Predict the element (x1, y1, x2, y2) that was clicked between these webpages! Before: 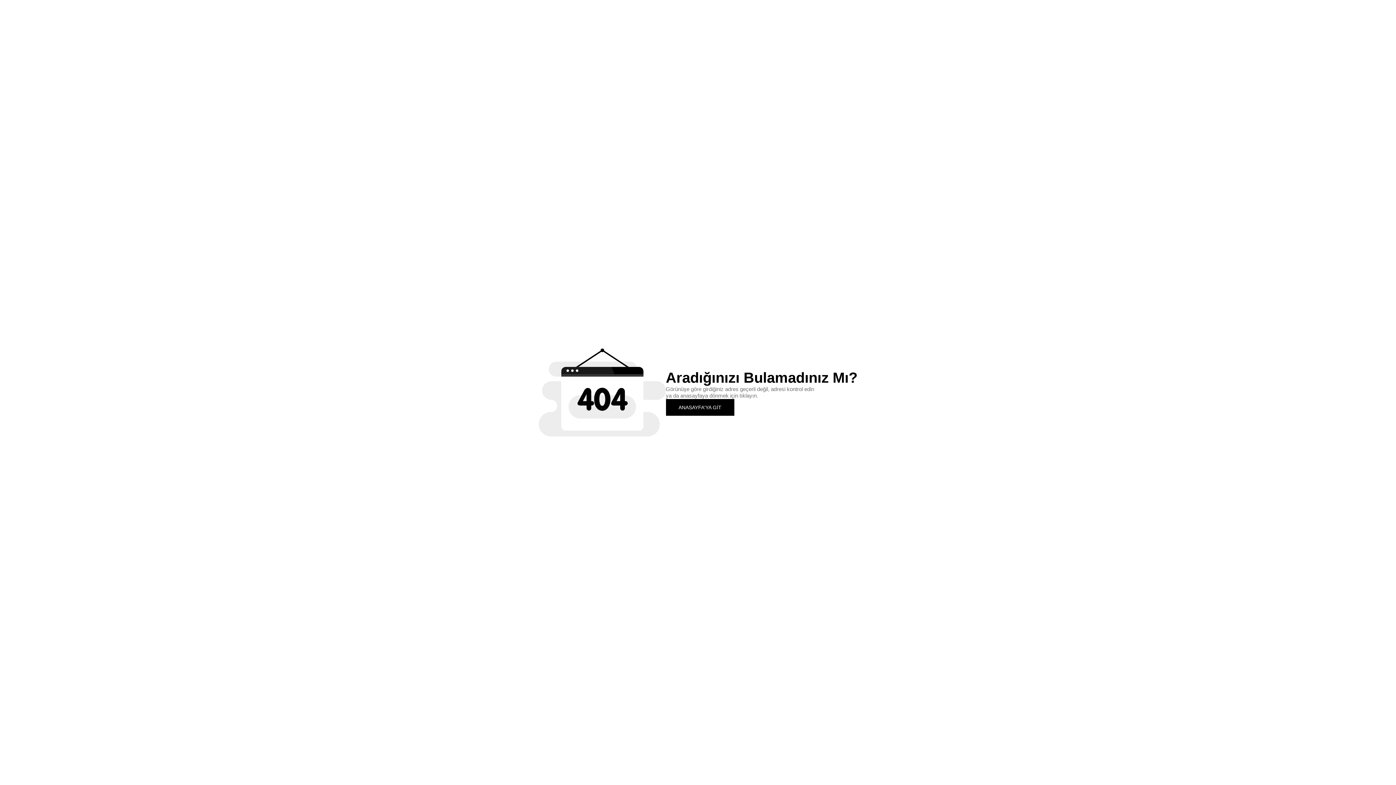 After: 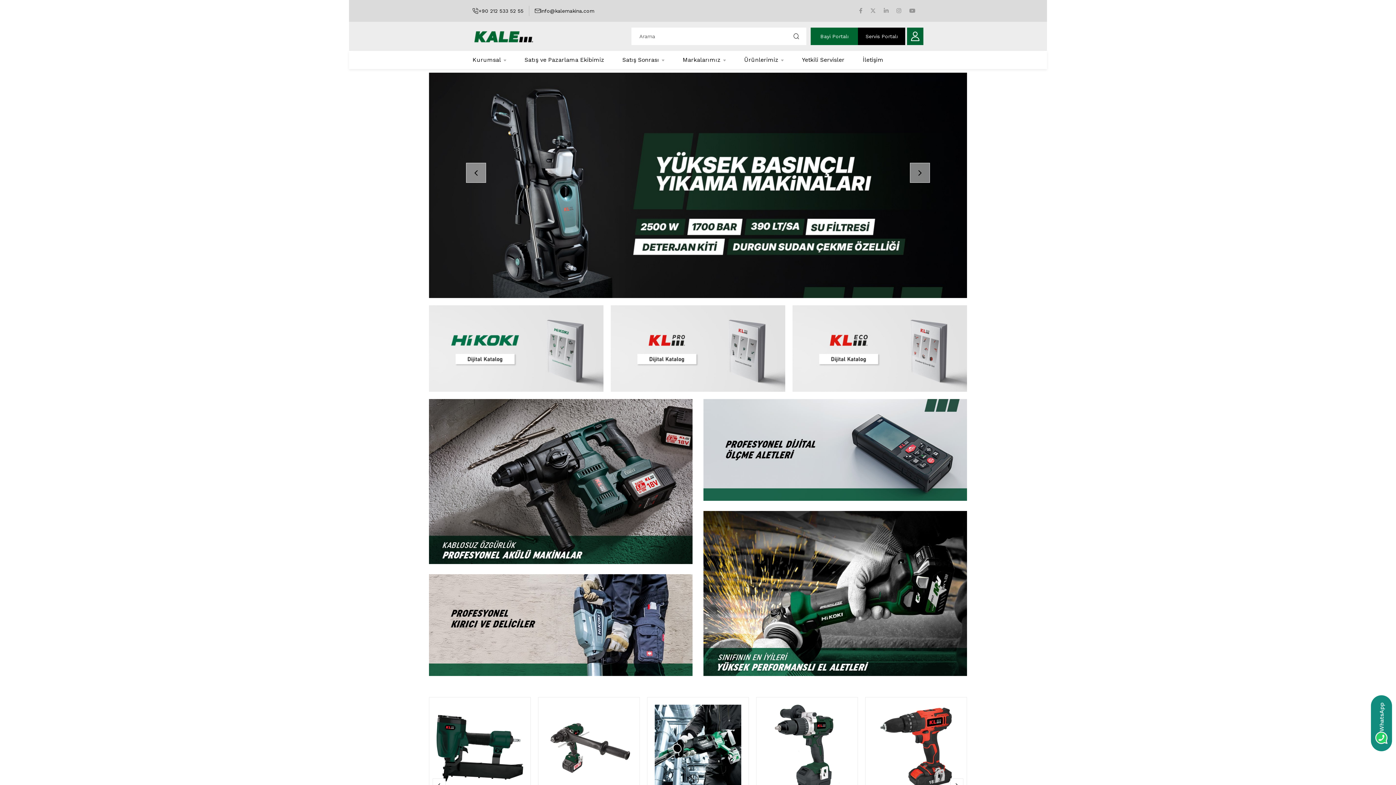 Action: bbox: (666, 399, 734, 415) label: ANASAYFA'YA GİT